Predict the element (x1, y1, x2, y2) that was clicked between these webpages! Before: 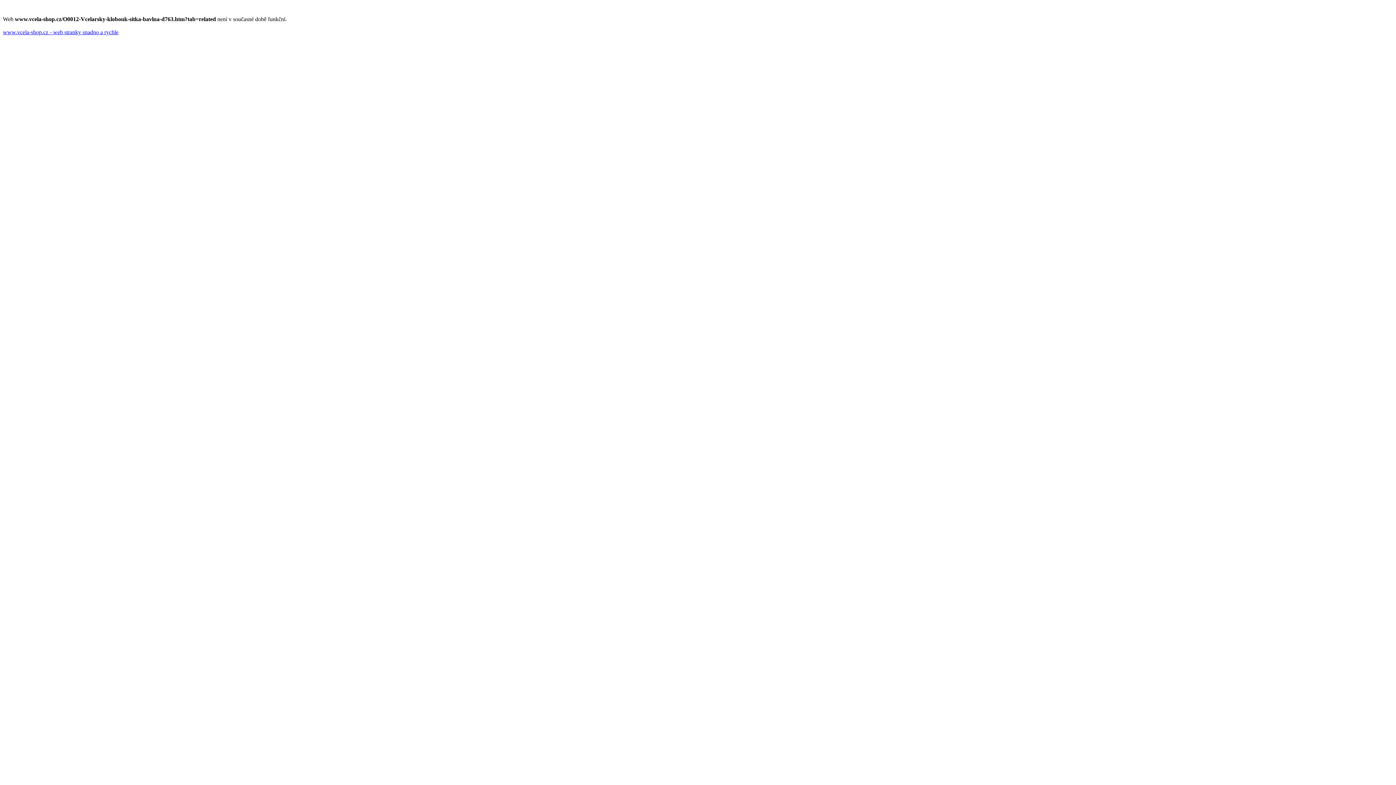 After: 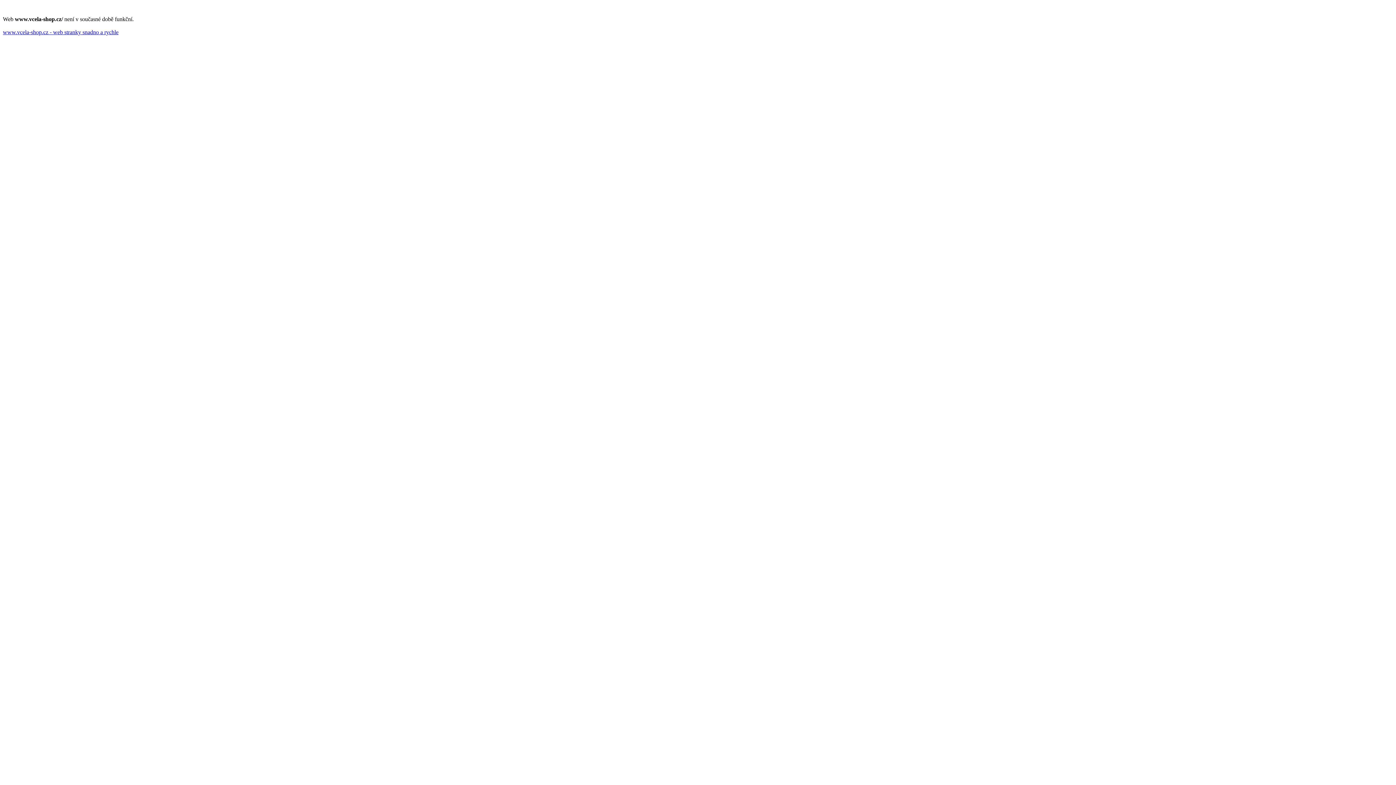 Action: label: www.vcela-shop.cz - web stranky snadno a rychle bbox: (2, 29, 118, 35)